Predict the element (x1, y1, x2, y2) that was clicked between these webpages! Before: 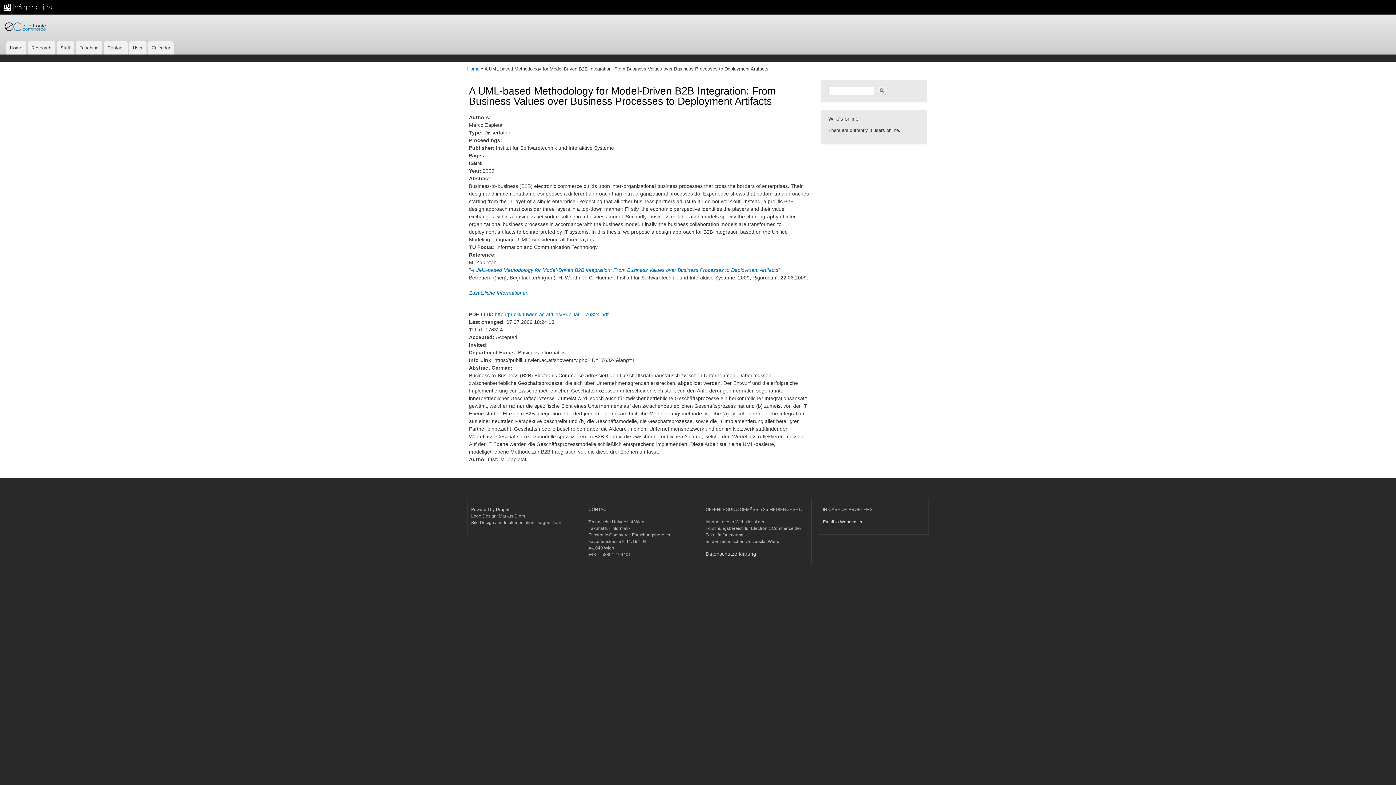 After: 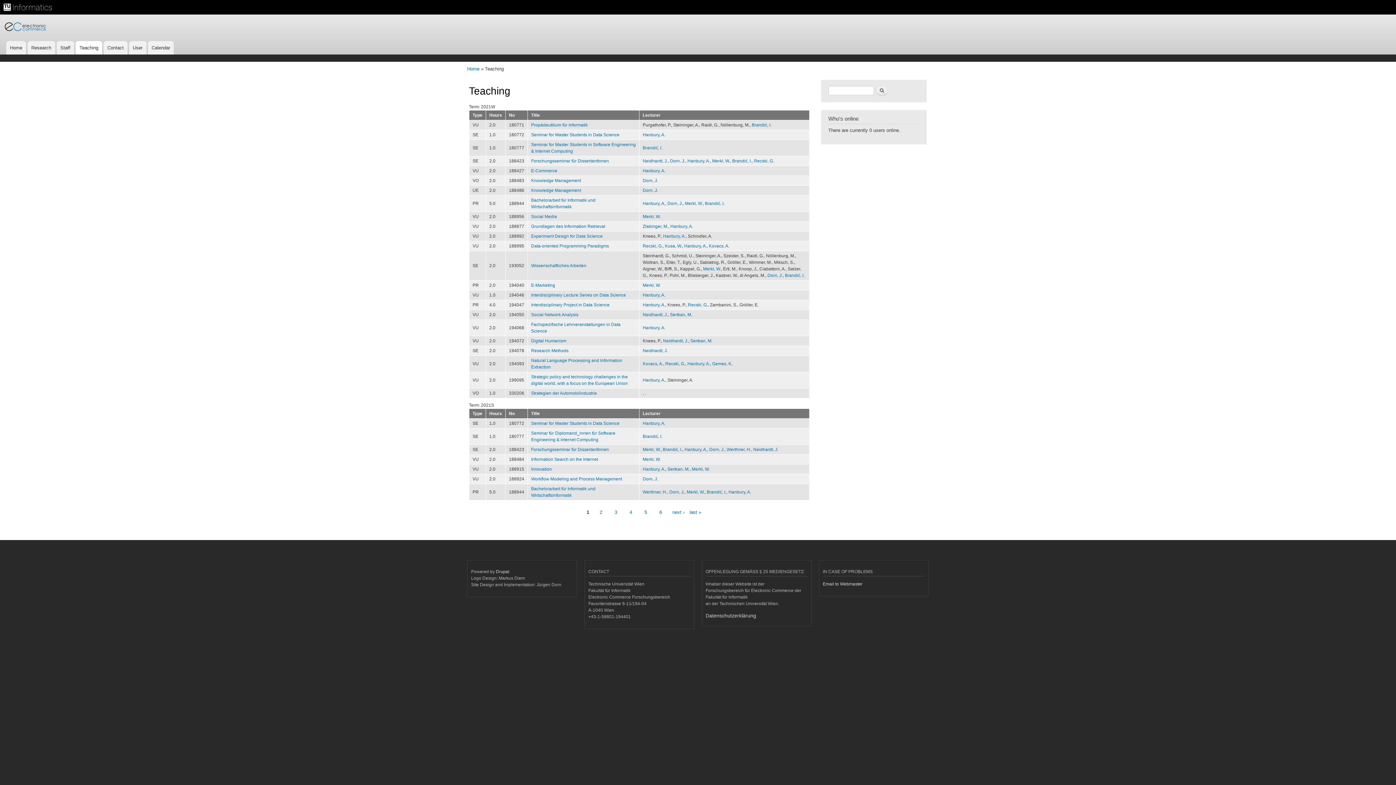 Action: bbox: (75, 41, 102, 54) label: Teaching